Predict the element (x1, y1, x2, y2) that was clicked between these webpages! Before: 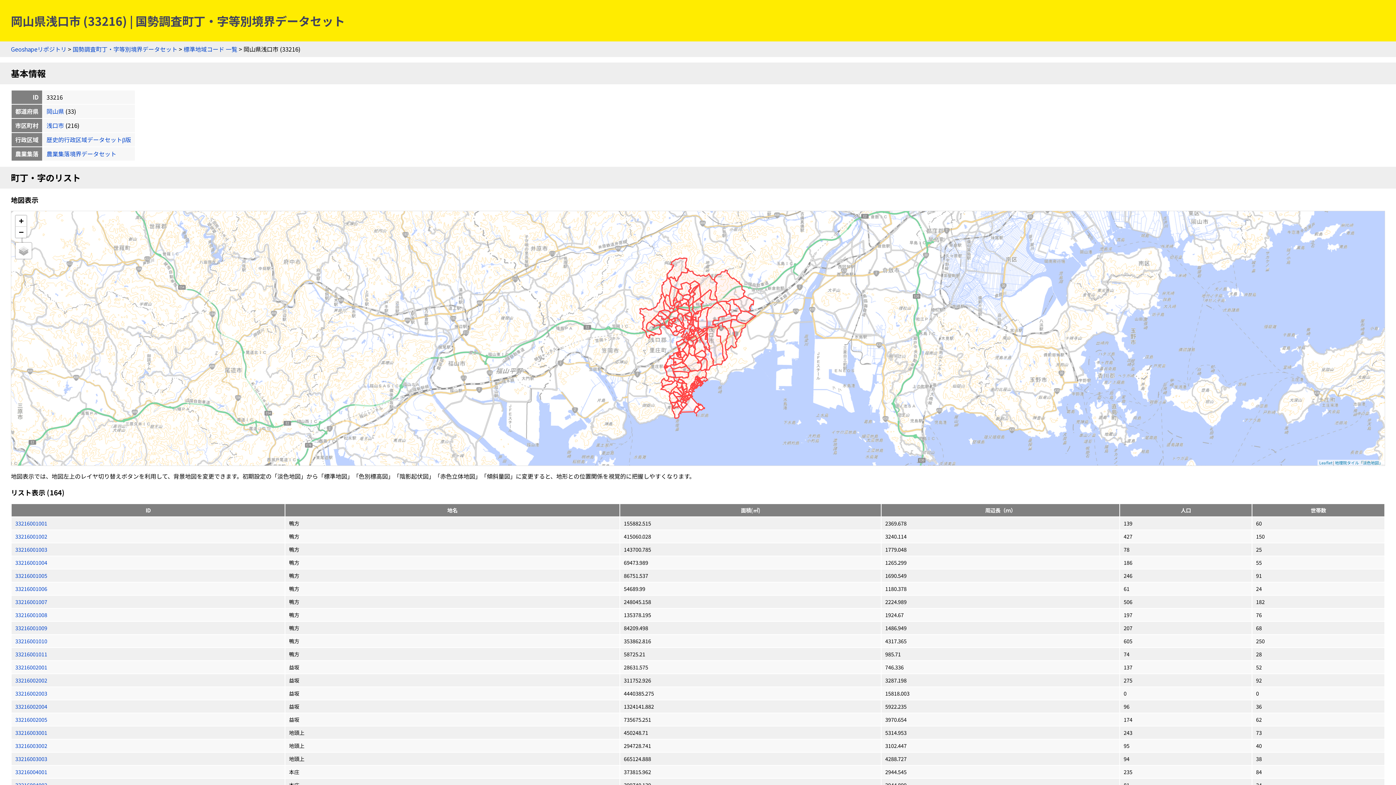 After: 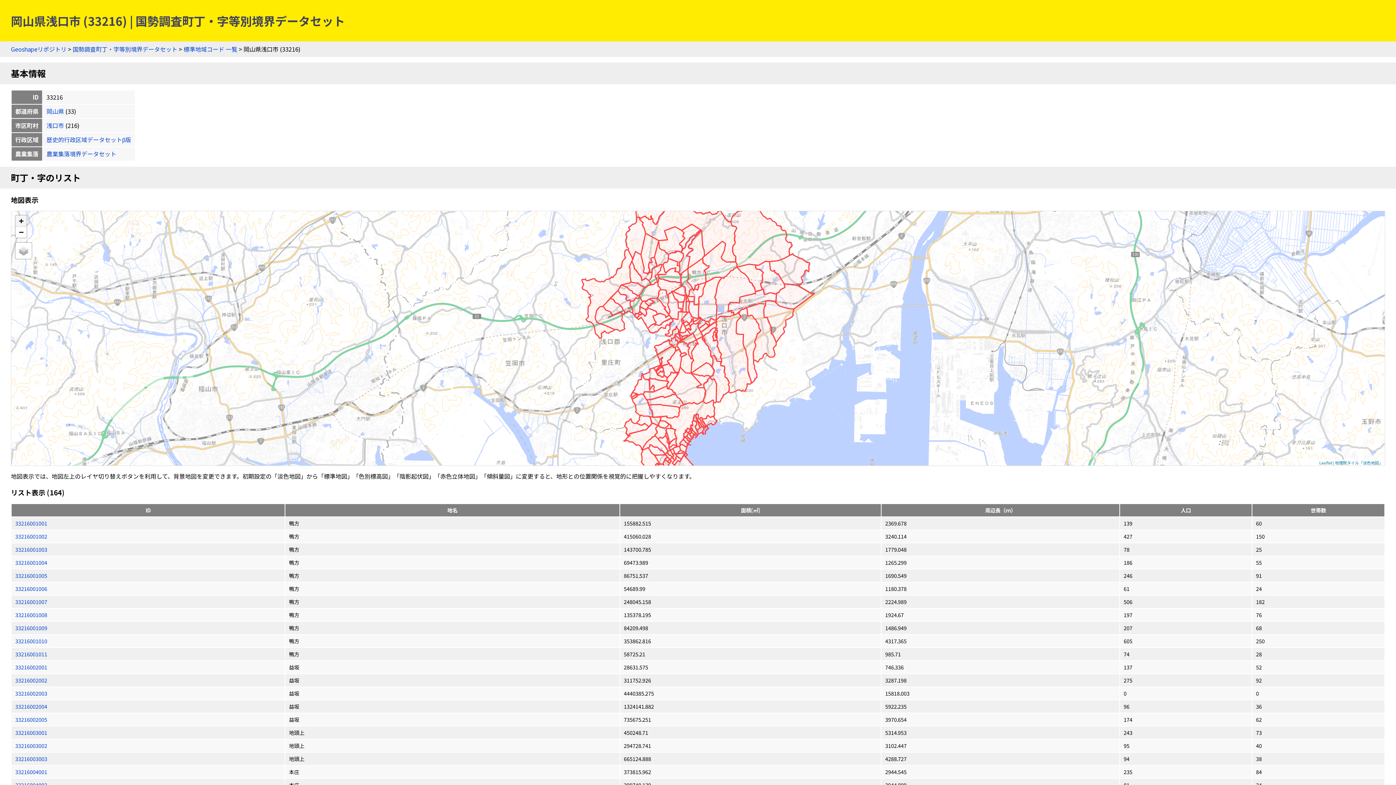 Action: label: Zoom in bbox: (15, 215, 26, 226)